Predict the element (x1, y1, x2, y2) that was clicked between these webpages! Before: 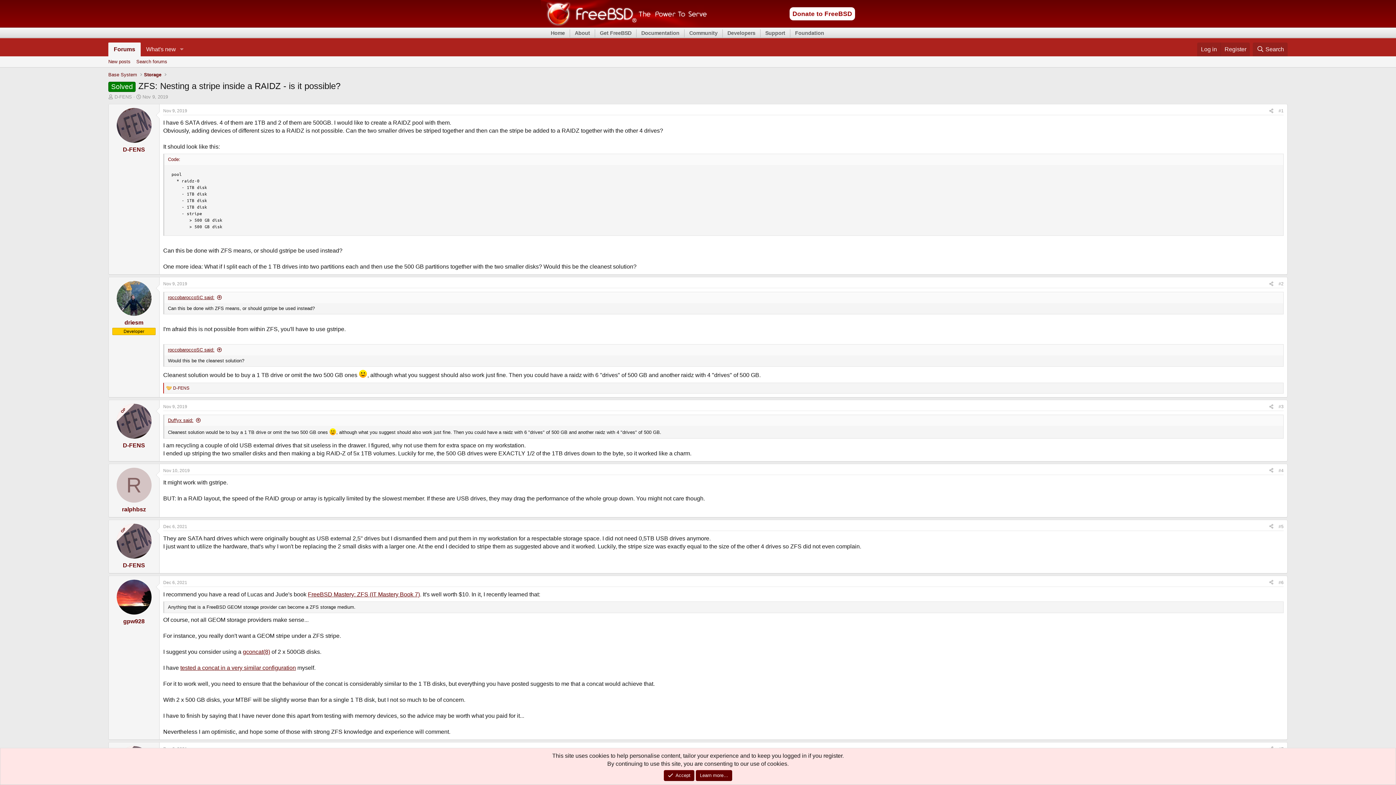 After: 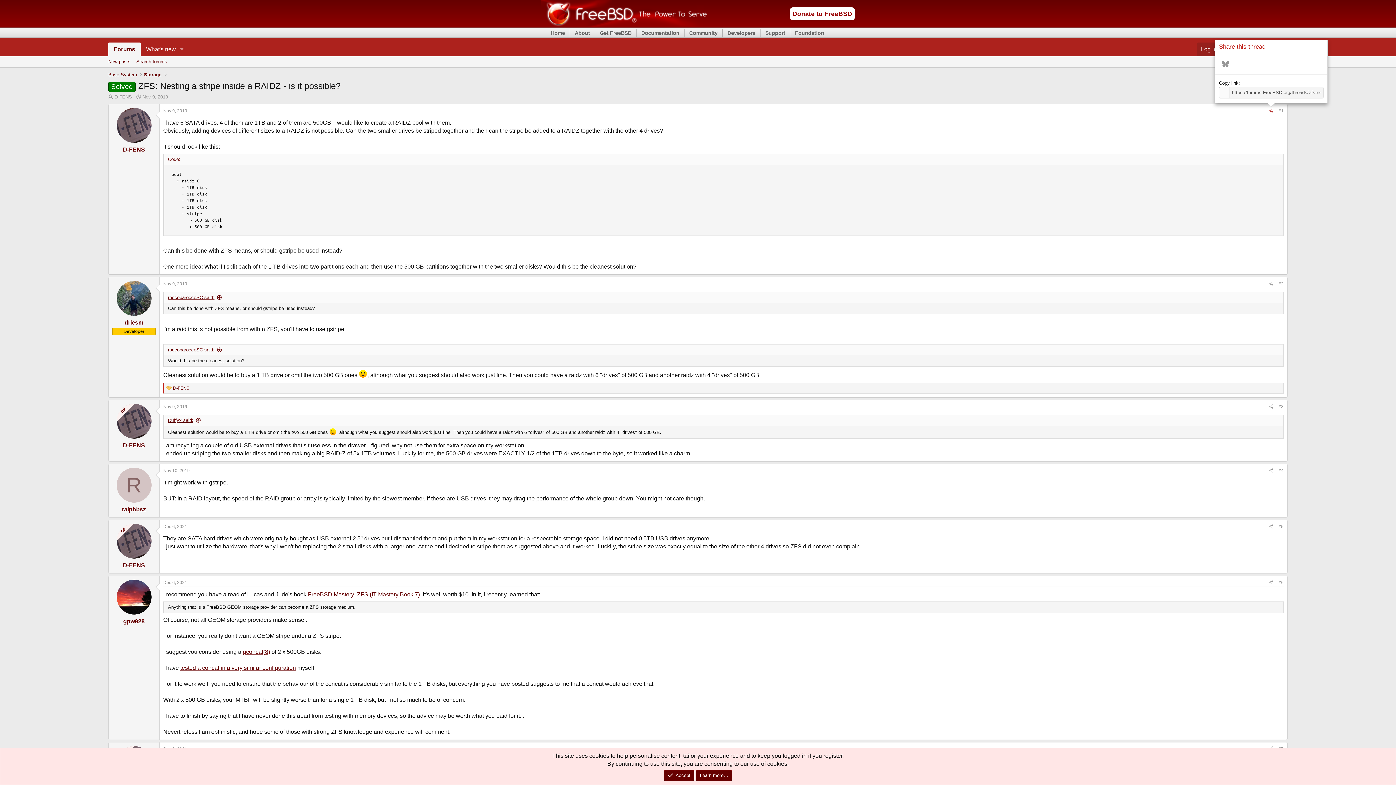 Action: bbox: (1266, 106, 1276, 114) label: Share